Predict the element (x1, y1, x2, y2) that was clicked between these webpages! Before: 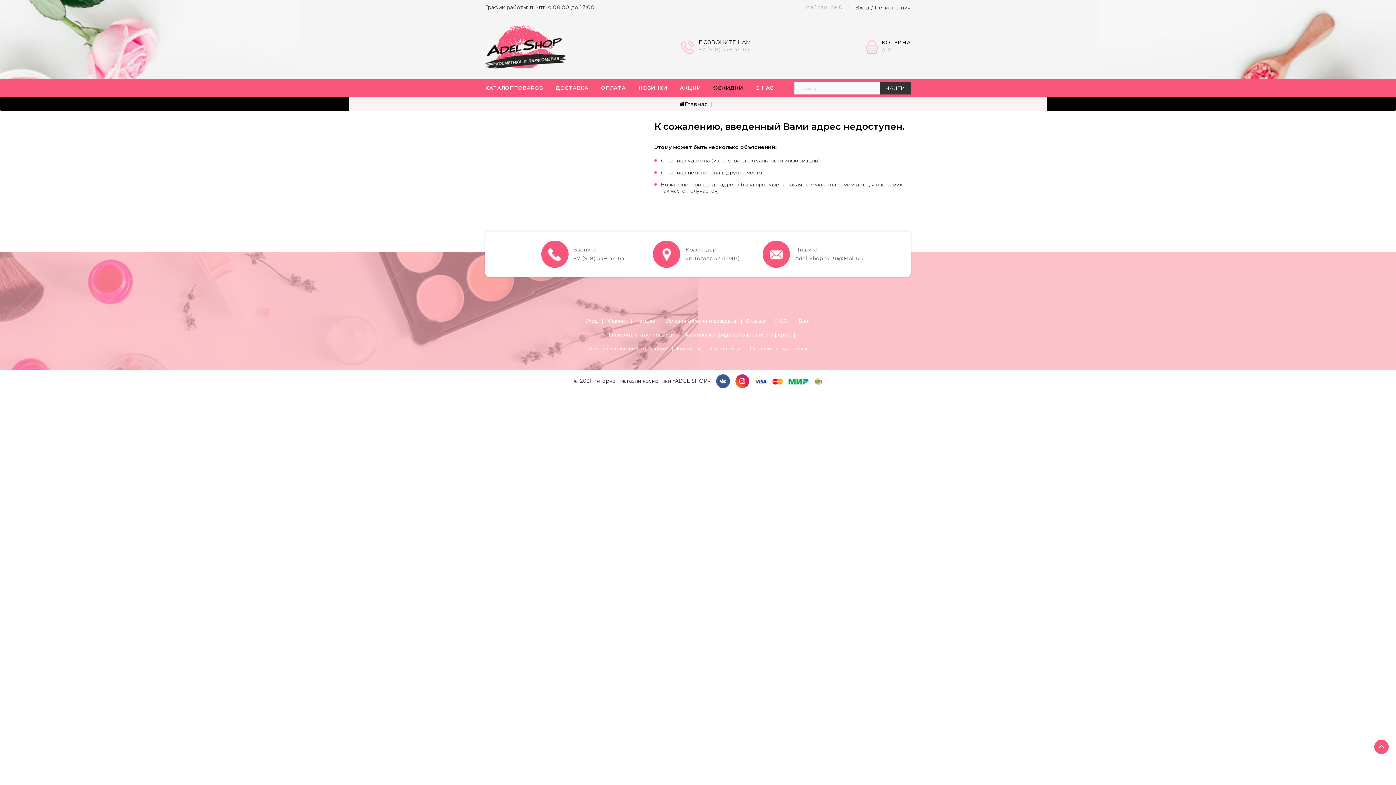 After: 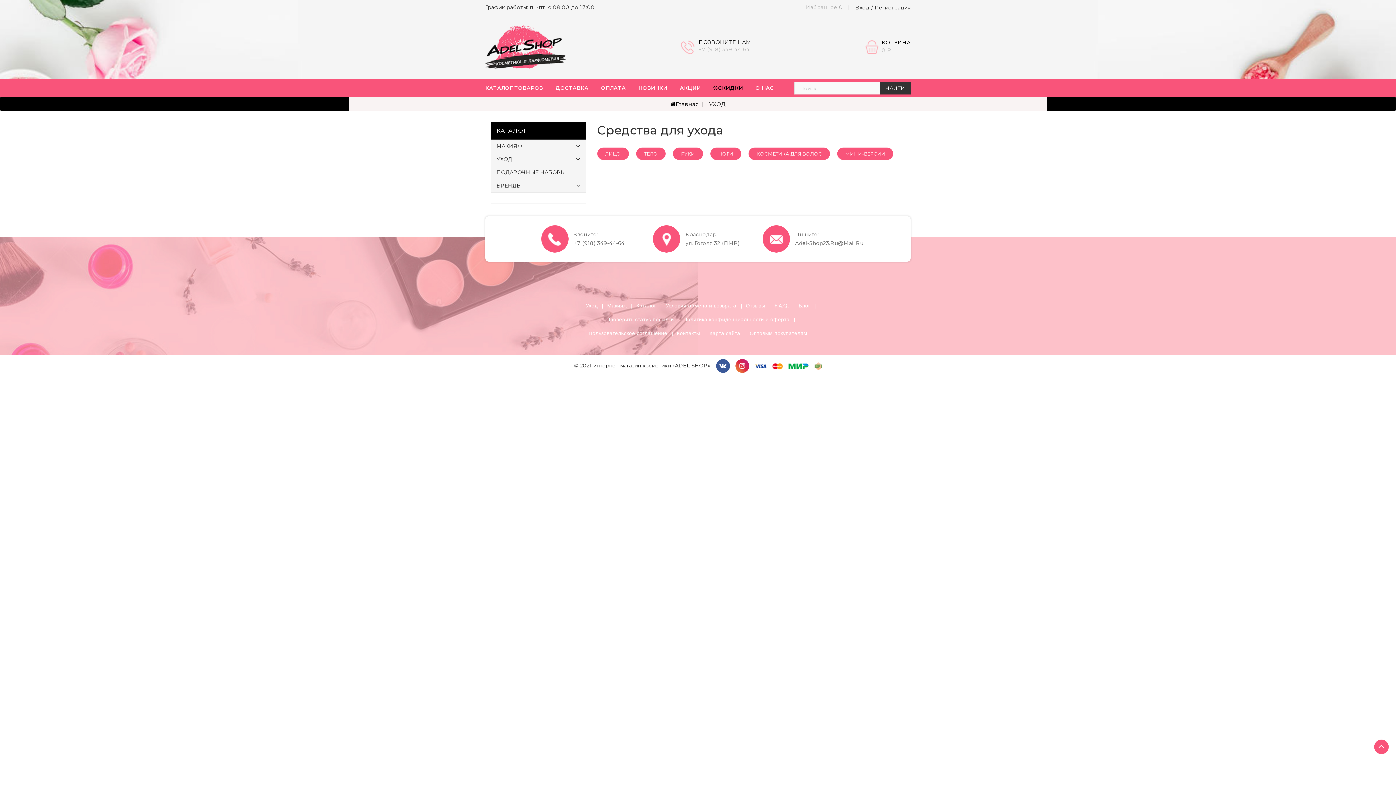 Action: label: Уход bbox: (585, 317, 597, 324)